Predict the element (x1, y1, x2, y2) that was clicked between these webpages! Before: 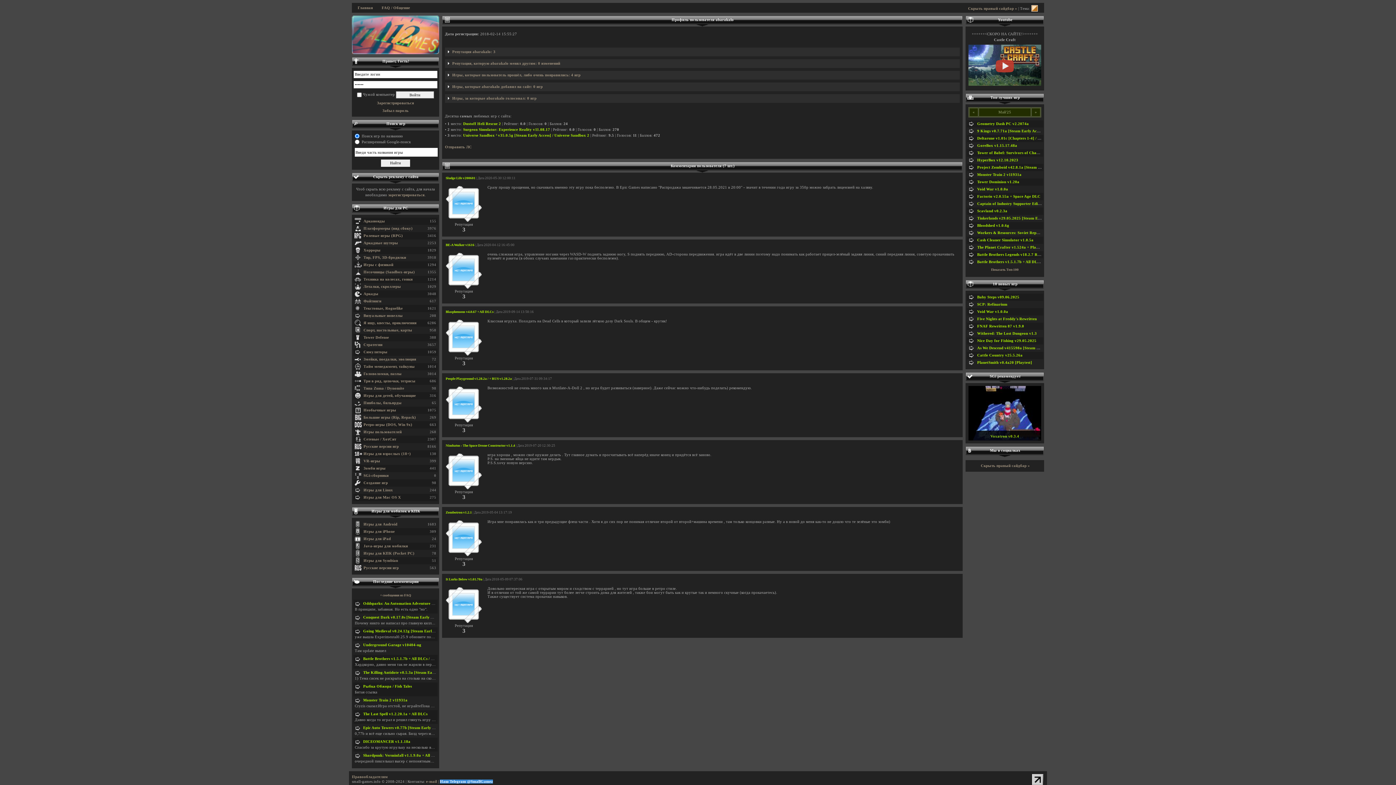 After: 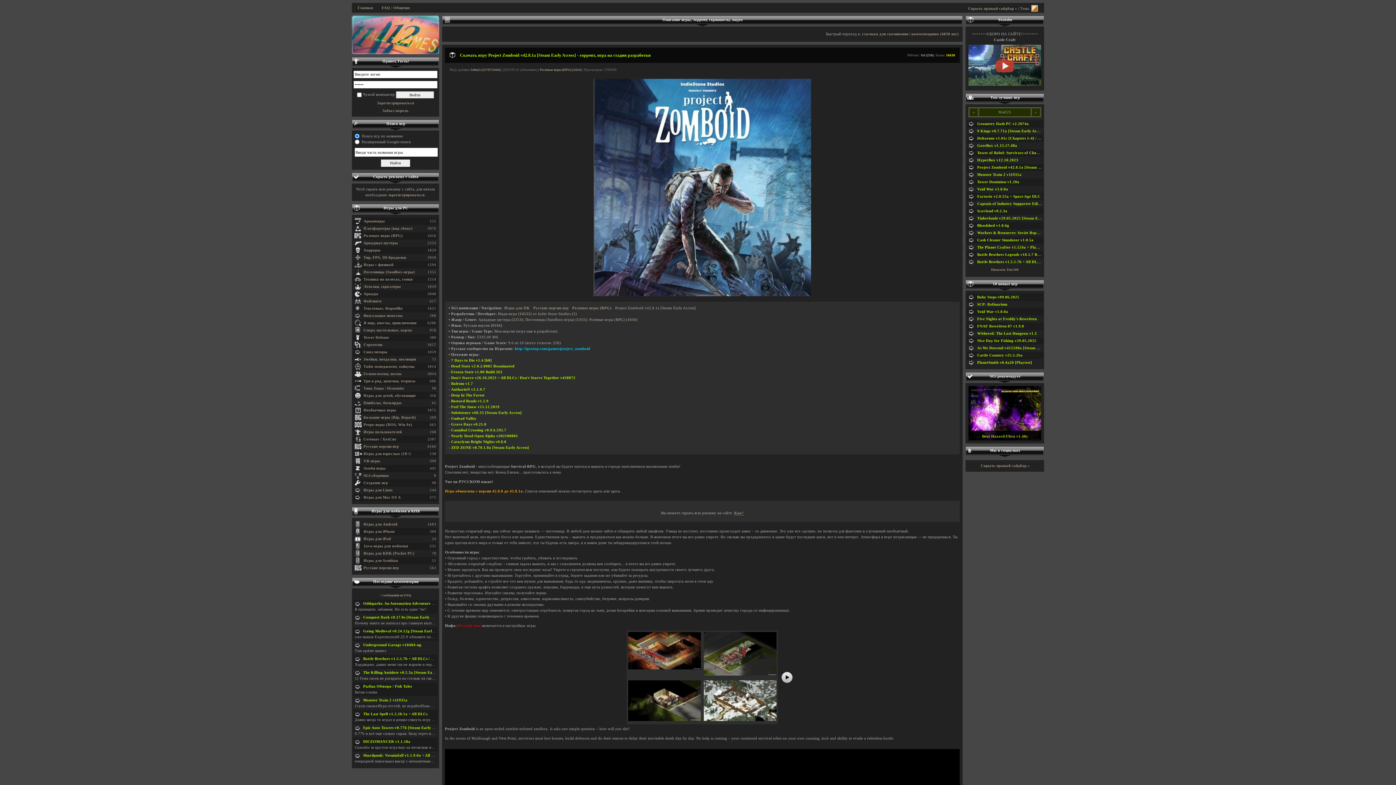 Action: bbox: (977, 165, 1061, 169) label: Project Zomboid v42.8.1a [Steam Early Access]